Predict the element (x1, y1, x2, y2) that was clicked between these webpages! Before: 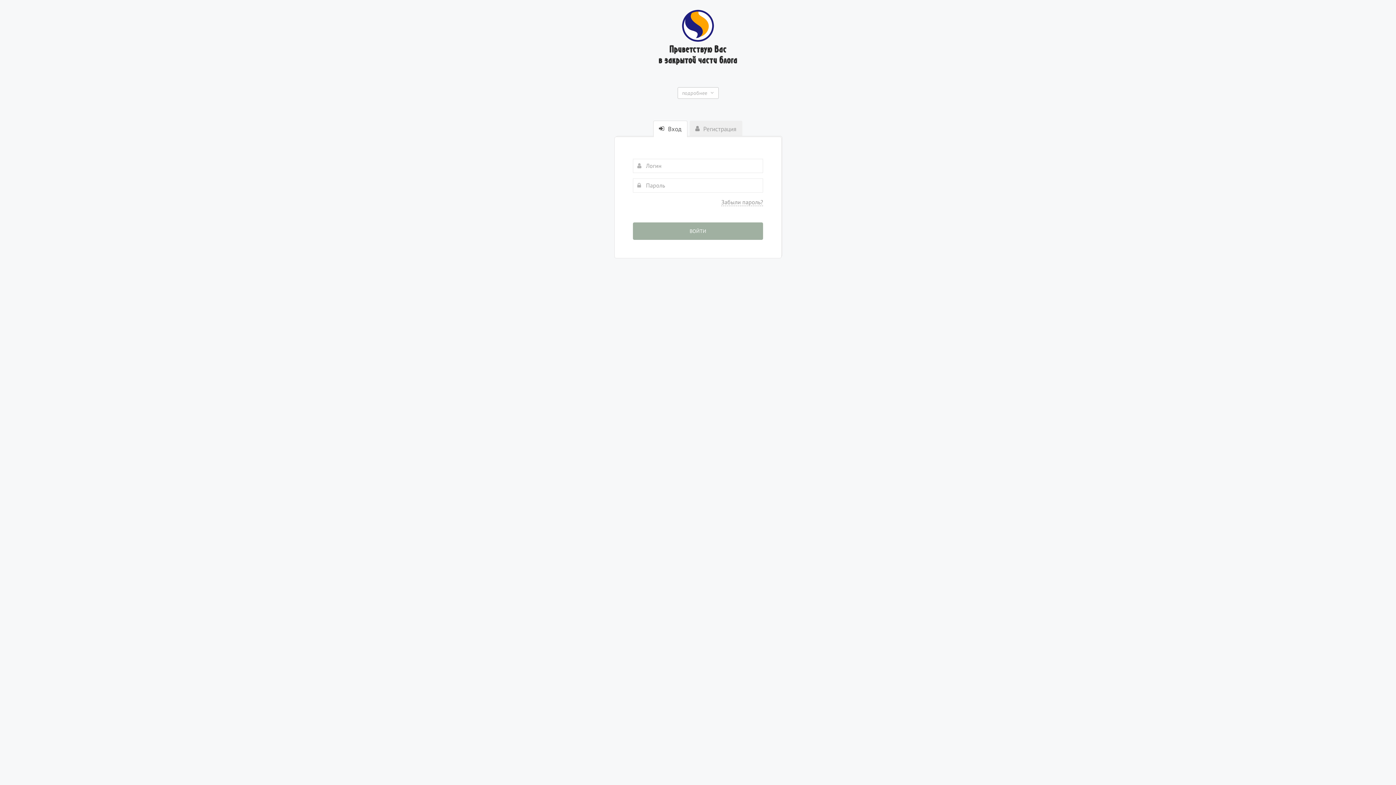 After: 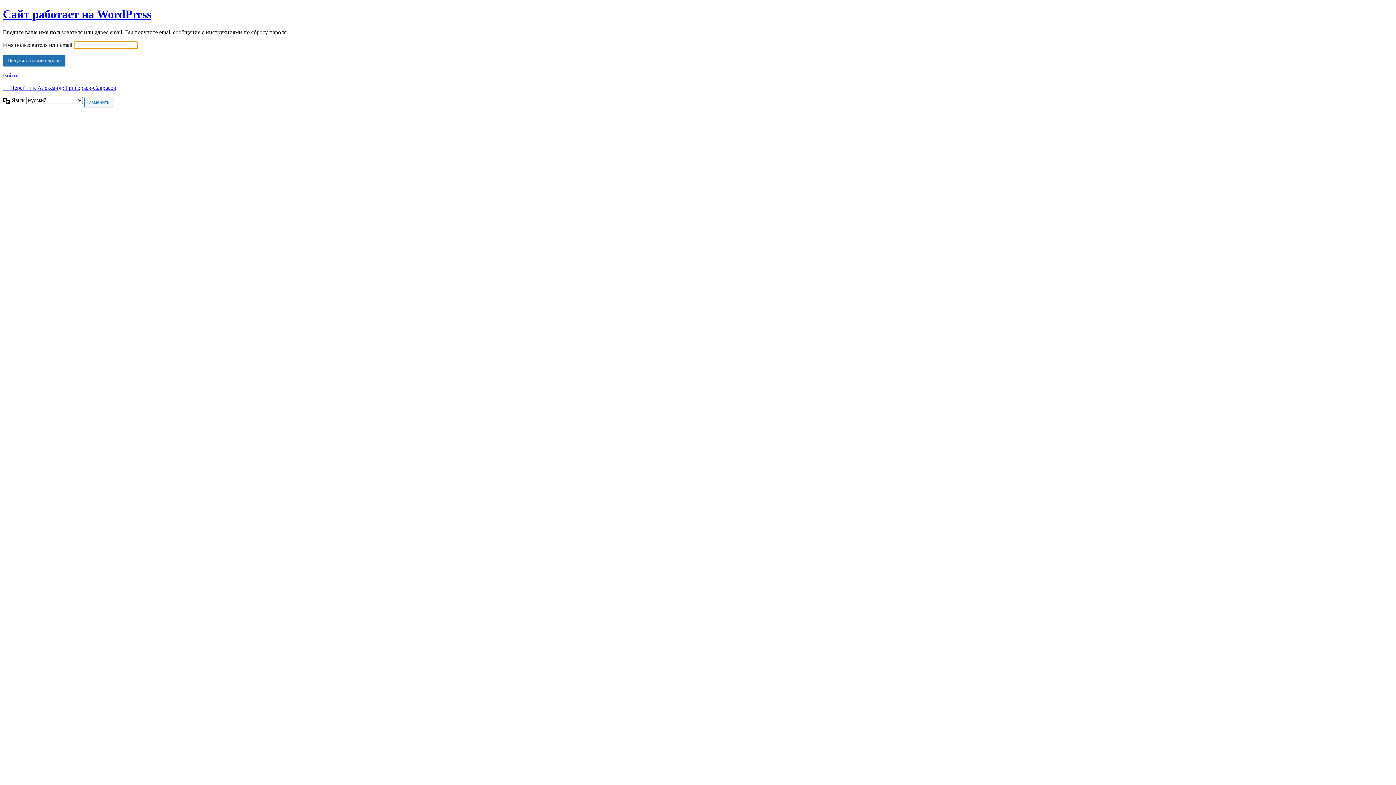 Action: bbox: (721, 198, 763, 206) label: Забыли пароль?